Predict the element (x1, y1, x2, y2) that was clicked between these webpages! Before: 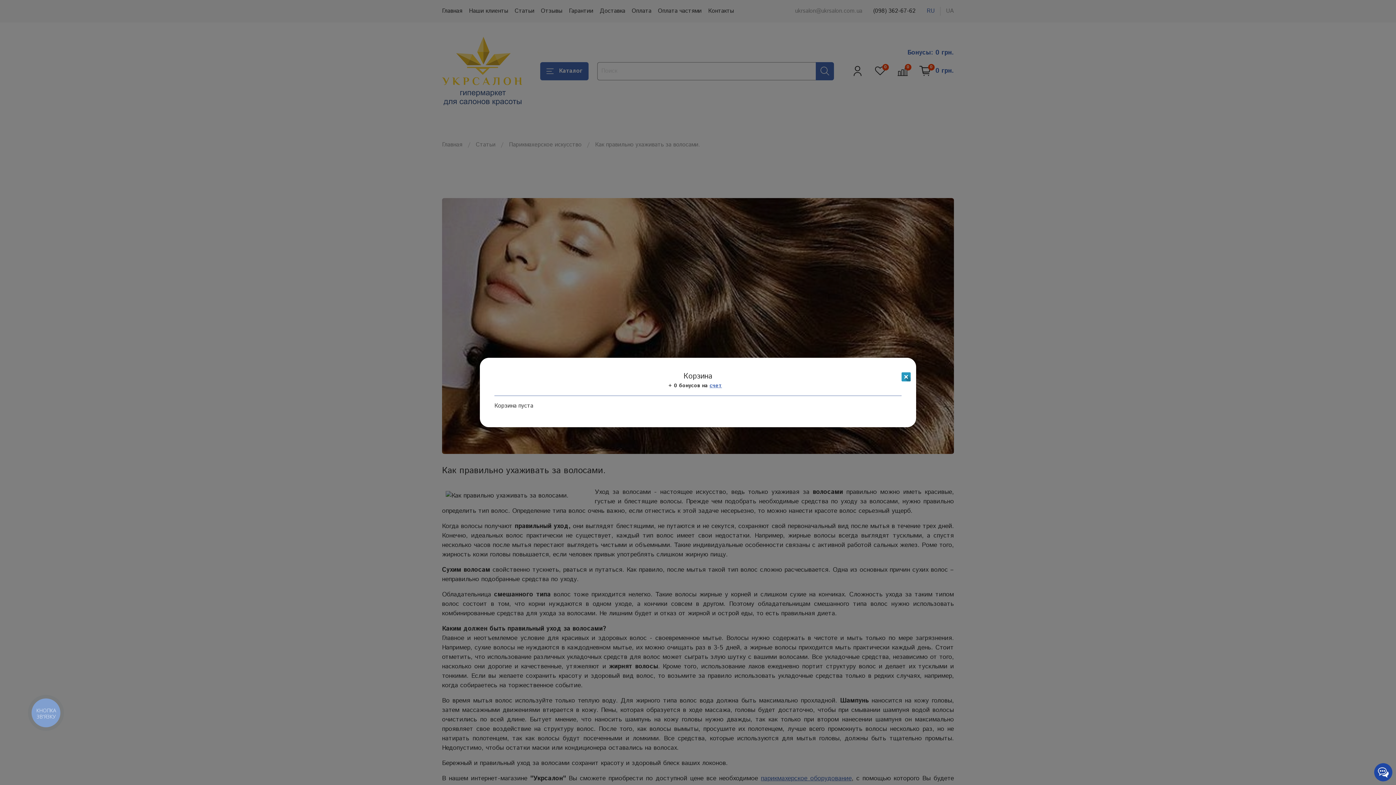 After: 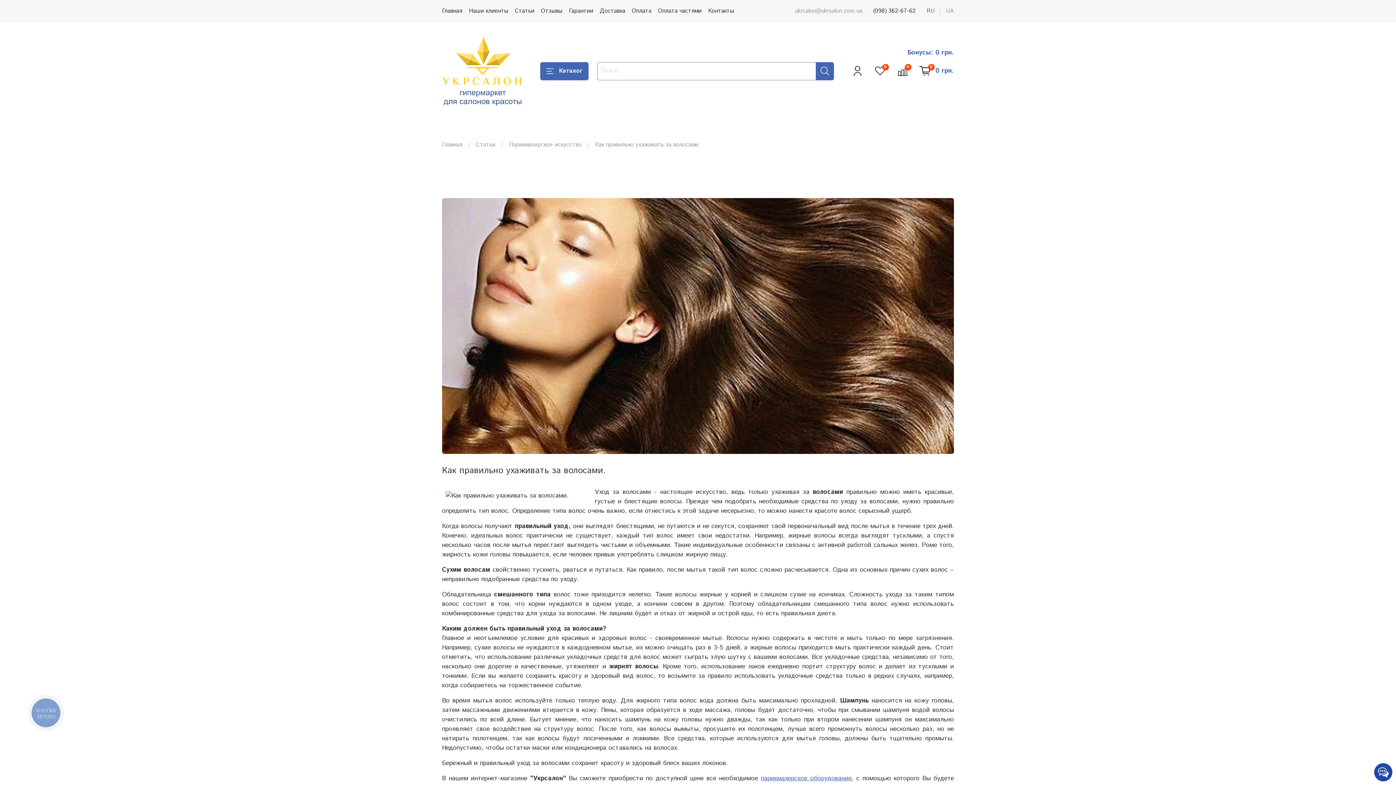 Action: bbox: (901, 372, 910, 381)